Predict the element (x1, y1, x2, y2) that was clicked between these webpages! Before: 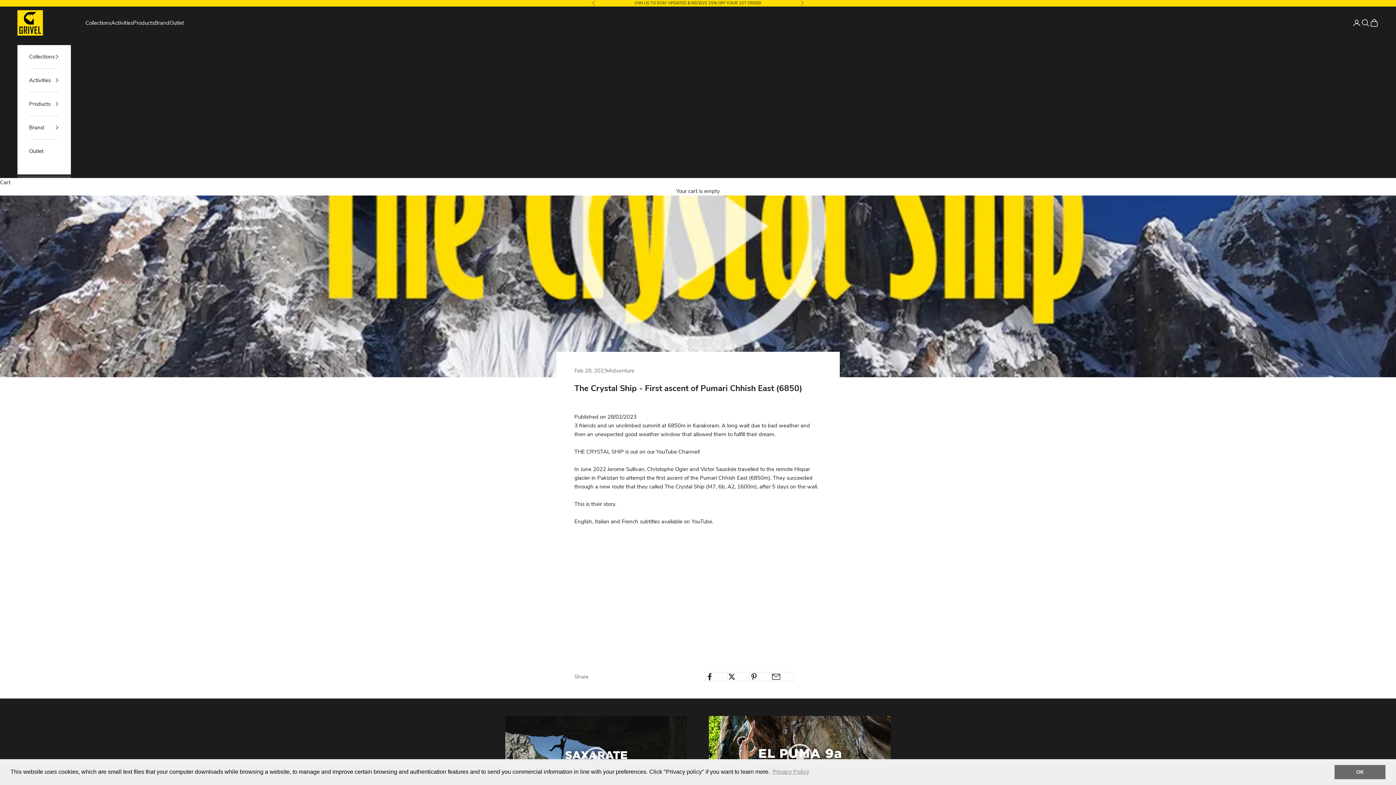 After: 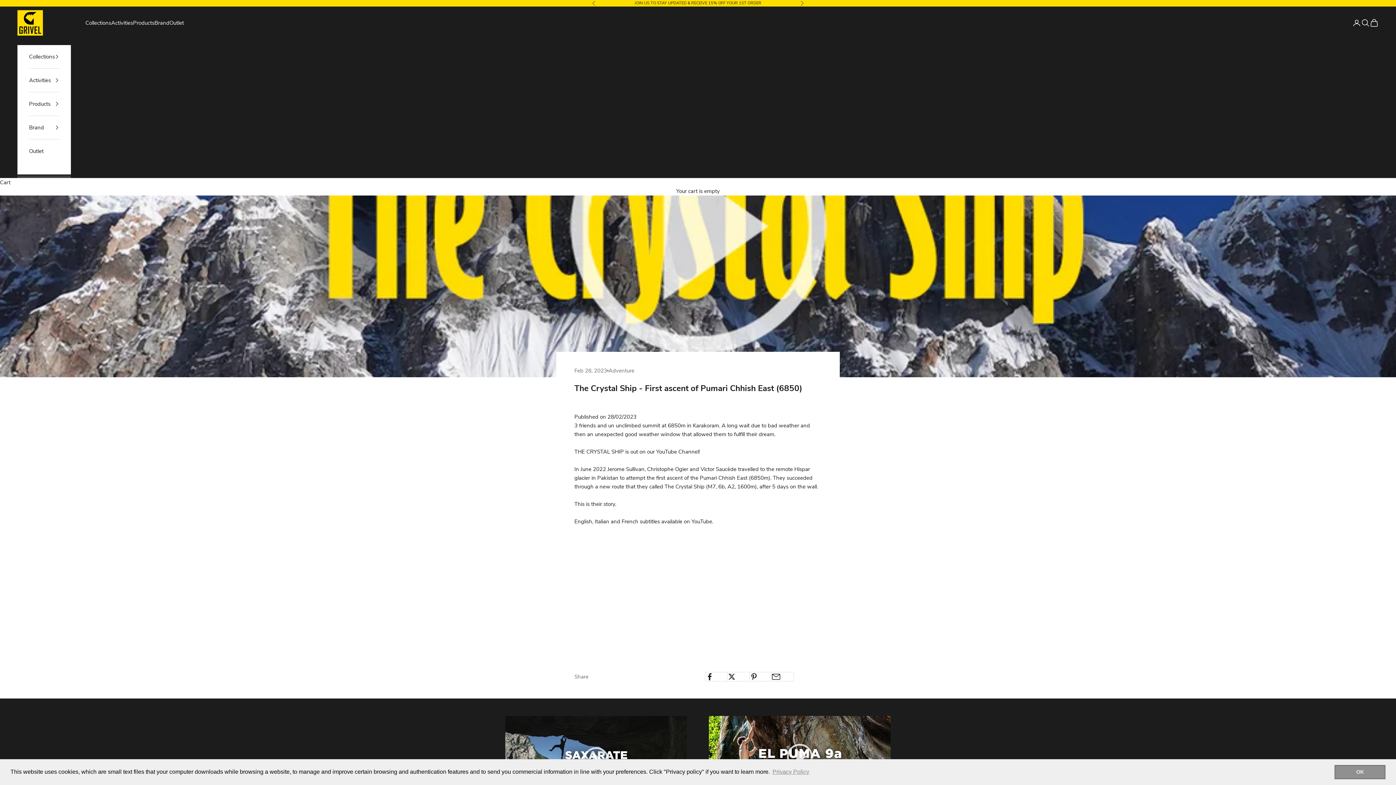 Action: label: dismiss cookie message bbox: (1334, 765, 1385, 779)